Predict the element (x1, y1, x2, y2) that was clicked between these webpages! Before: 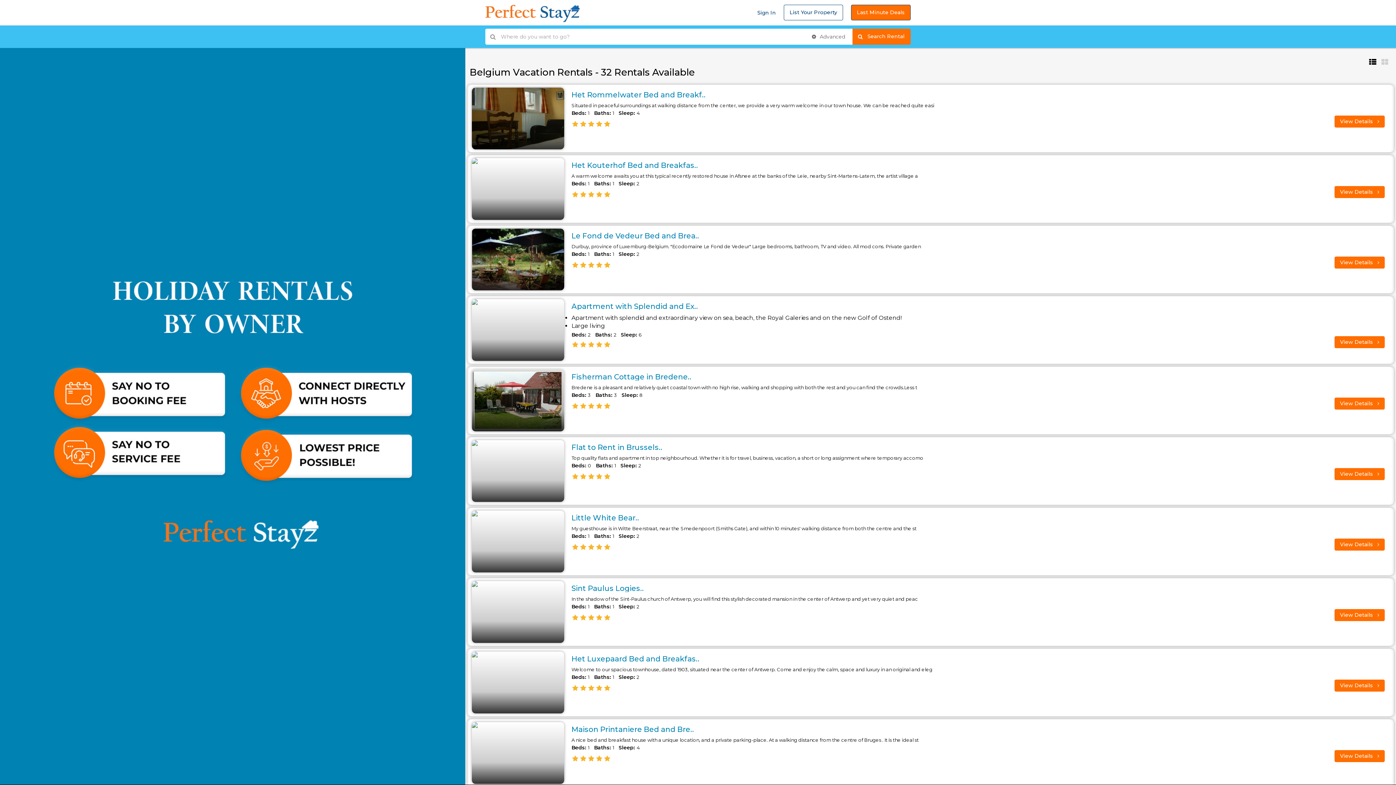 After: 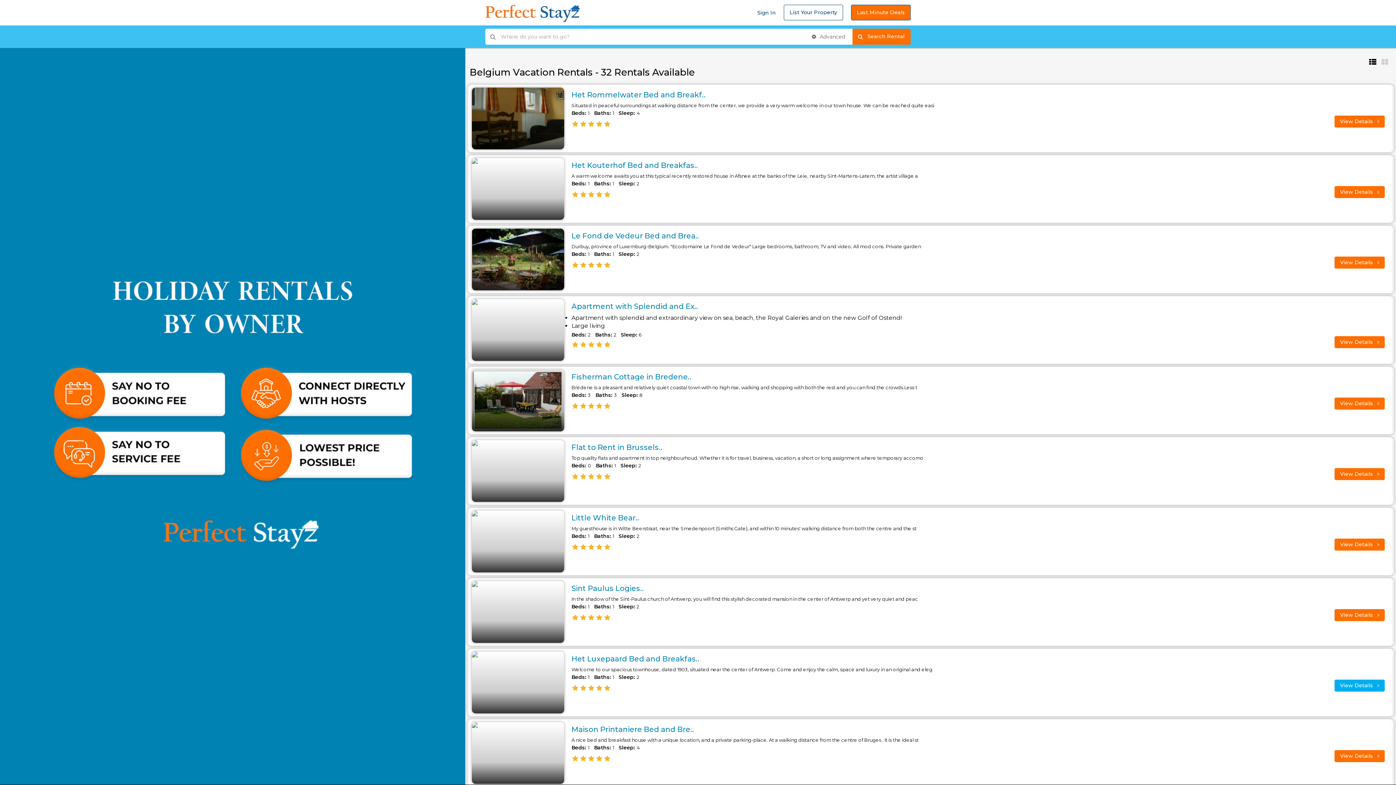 Action: bbox: (1334, 680, 1385, 692) label: View Details 